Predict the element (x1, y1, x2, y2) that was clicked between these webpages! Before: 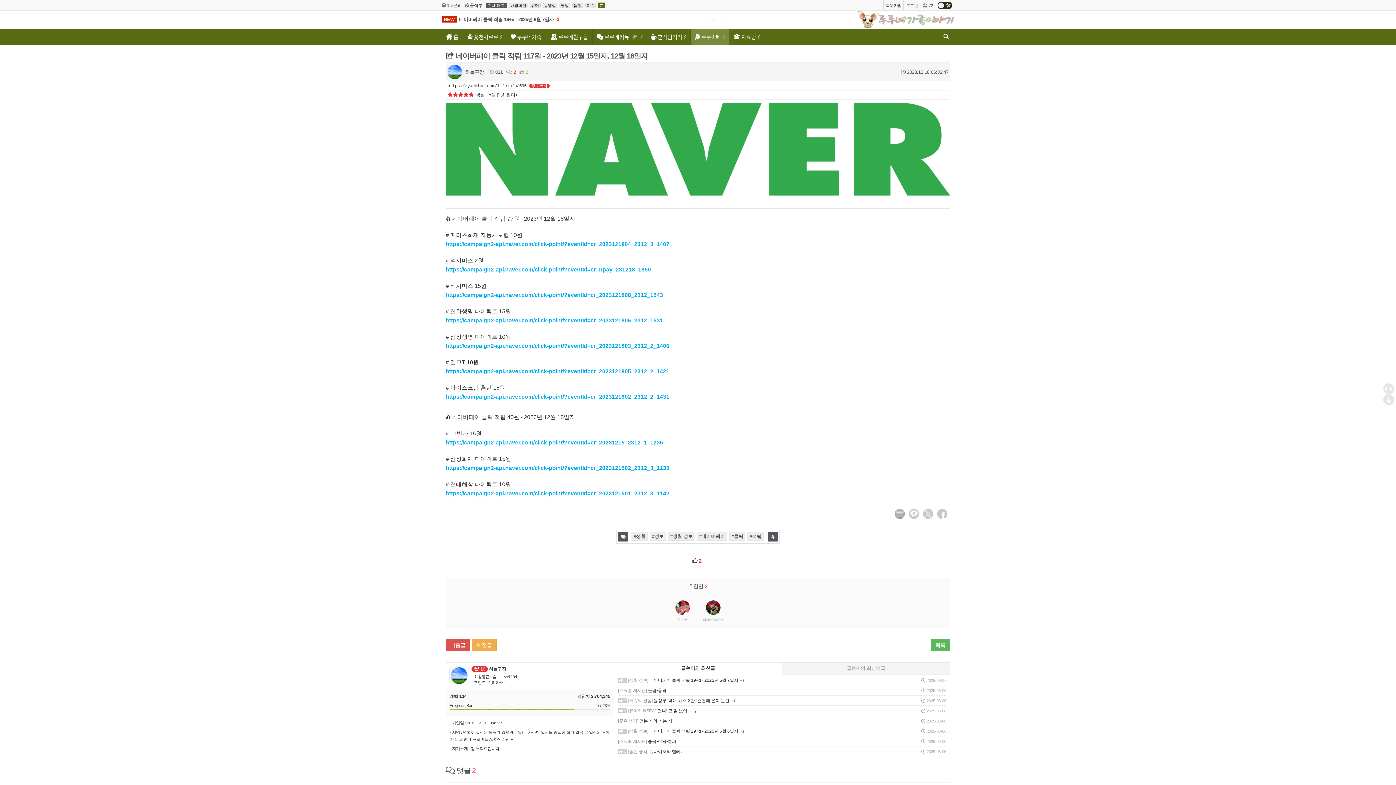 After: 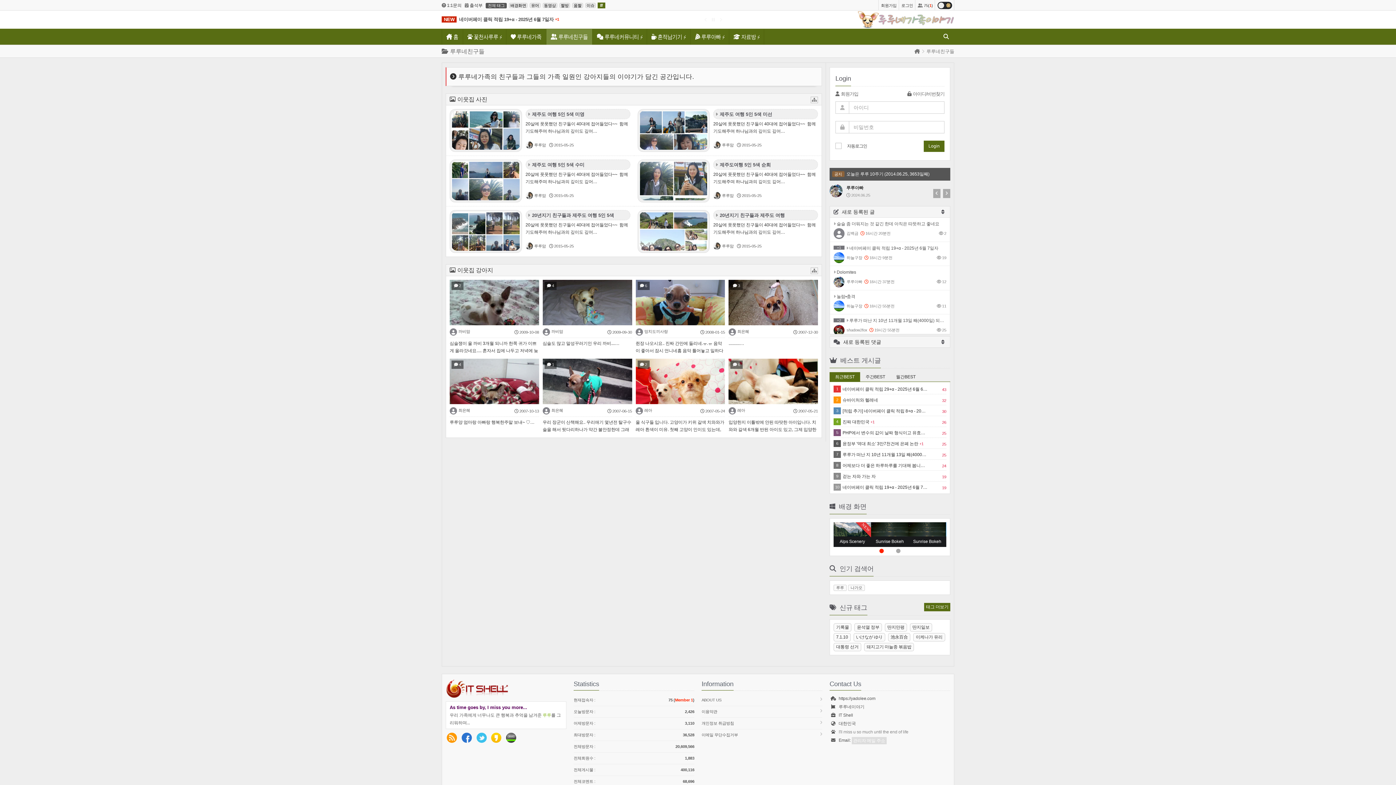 Action: bbox: (546, 29, 592, 44) label:  루루네친구들